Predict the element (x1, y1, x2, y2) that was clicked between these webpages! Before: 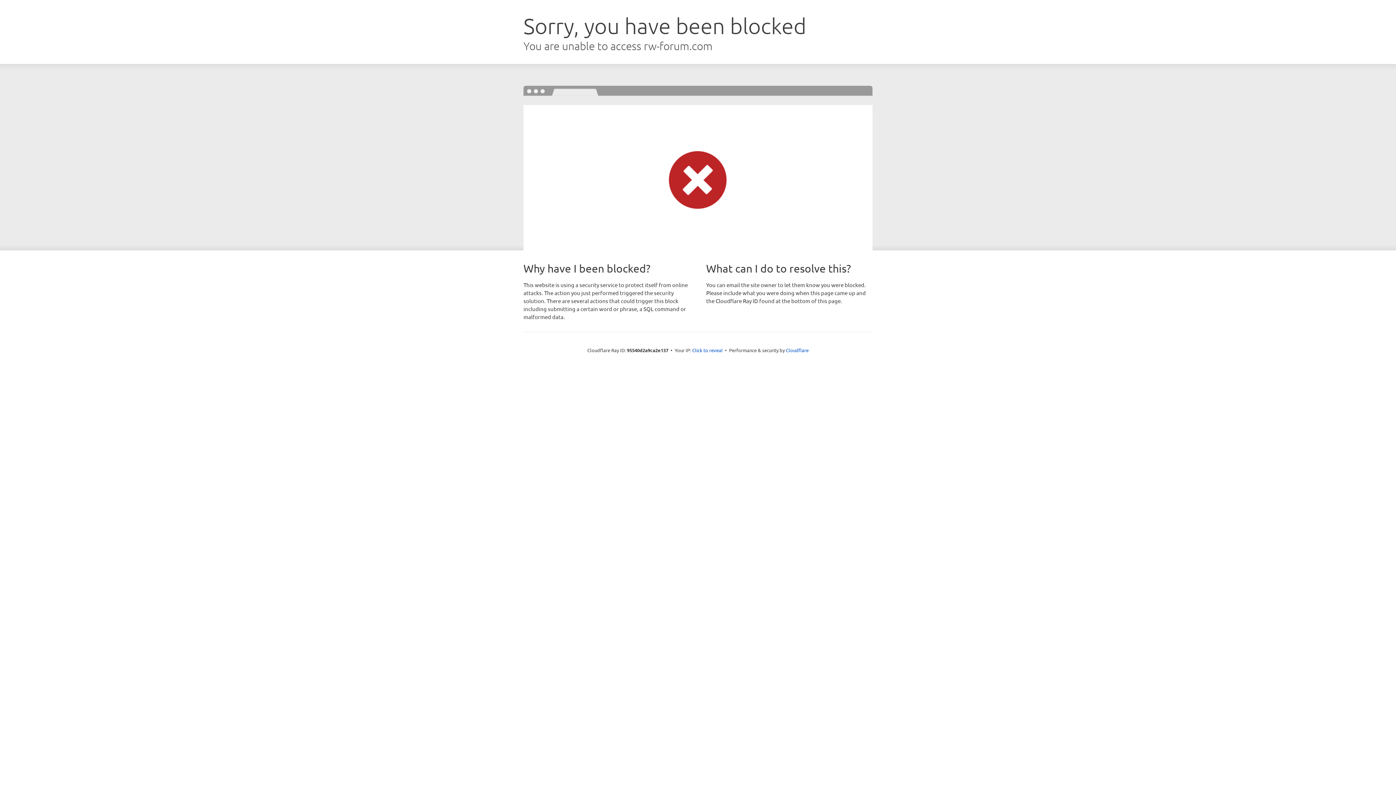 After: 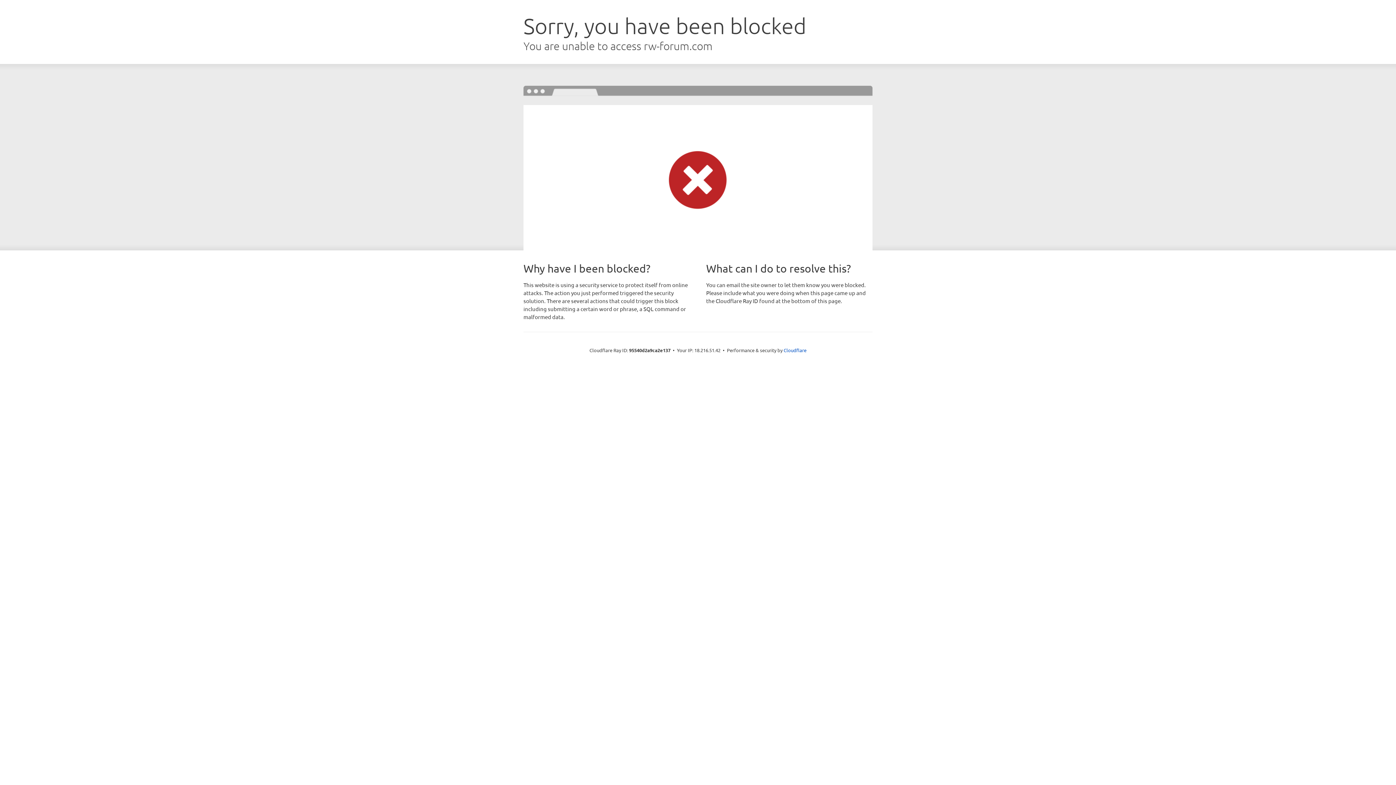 Action: bbox: (692, 346, 722, 353) label: Click to reveal